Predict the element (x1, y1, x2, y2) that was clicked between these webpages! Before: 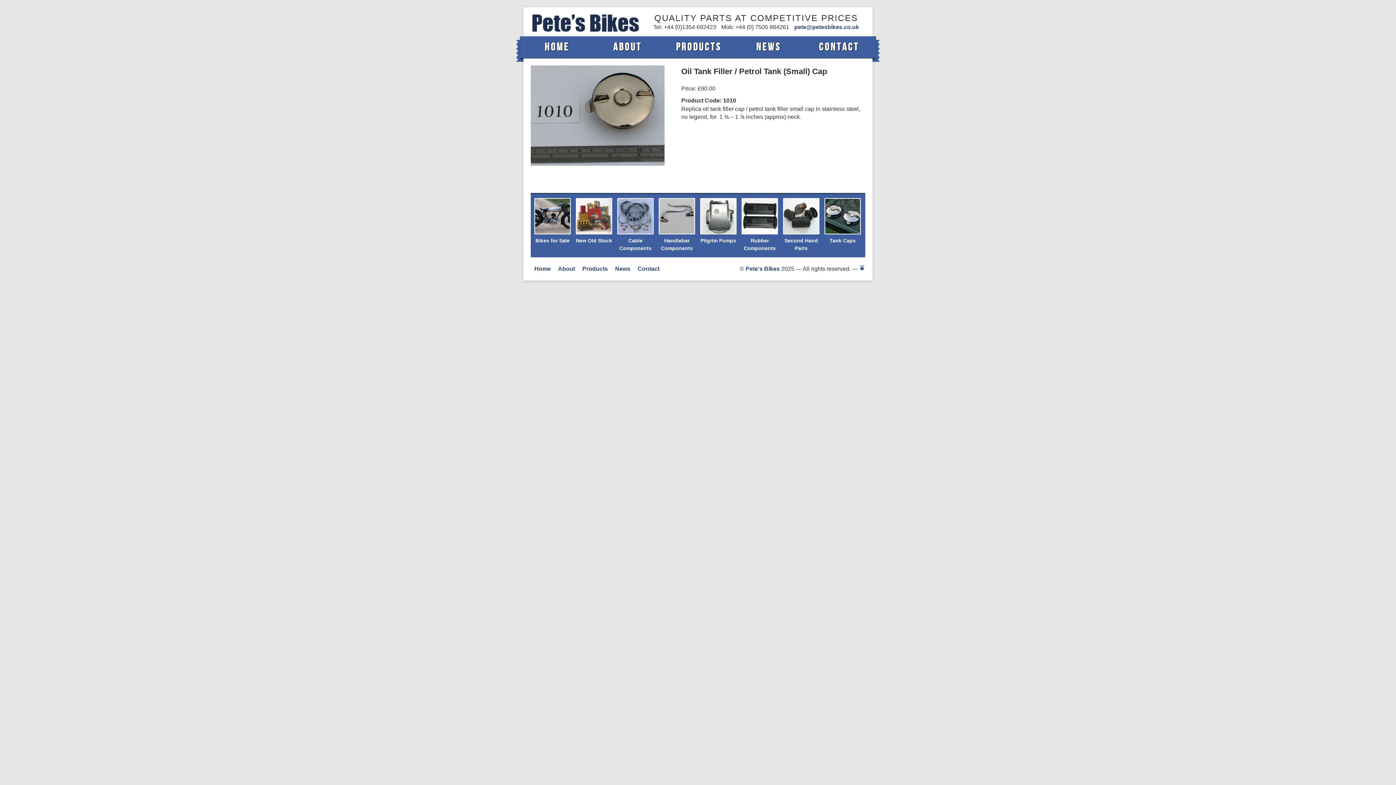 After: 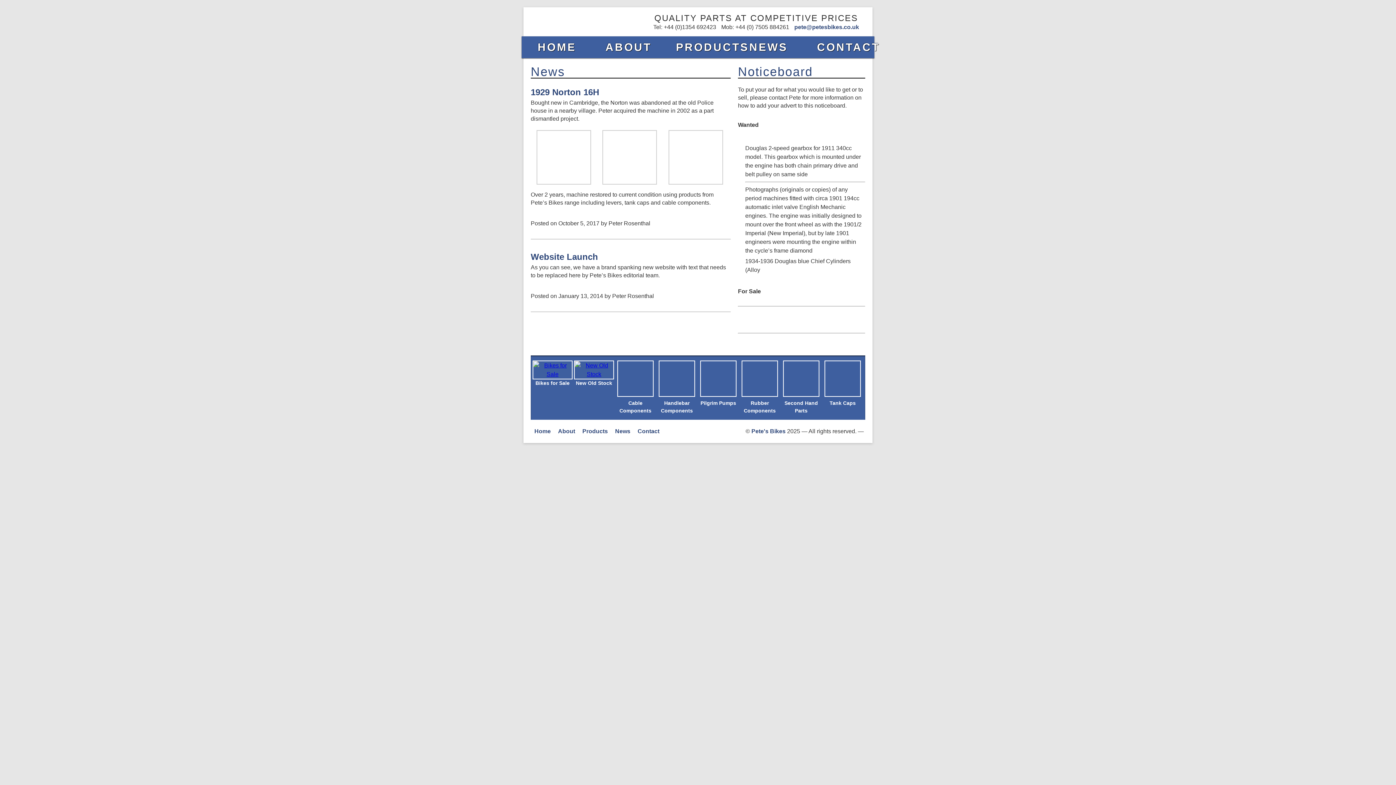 Action: bbox: (615, 265, 630, 272) label: News